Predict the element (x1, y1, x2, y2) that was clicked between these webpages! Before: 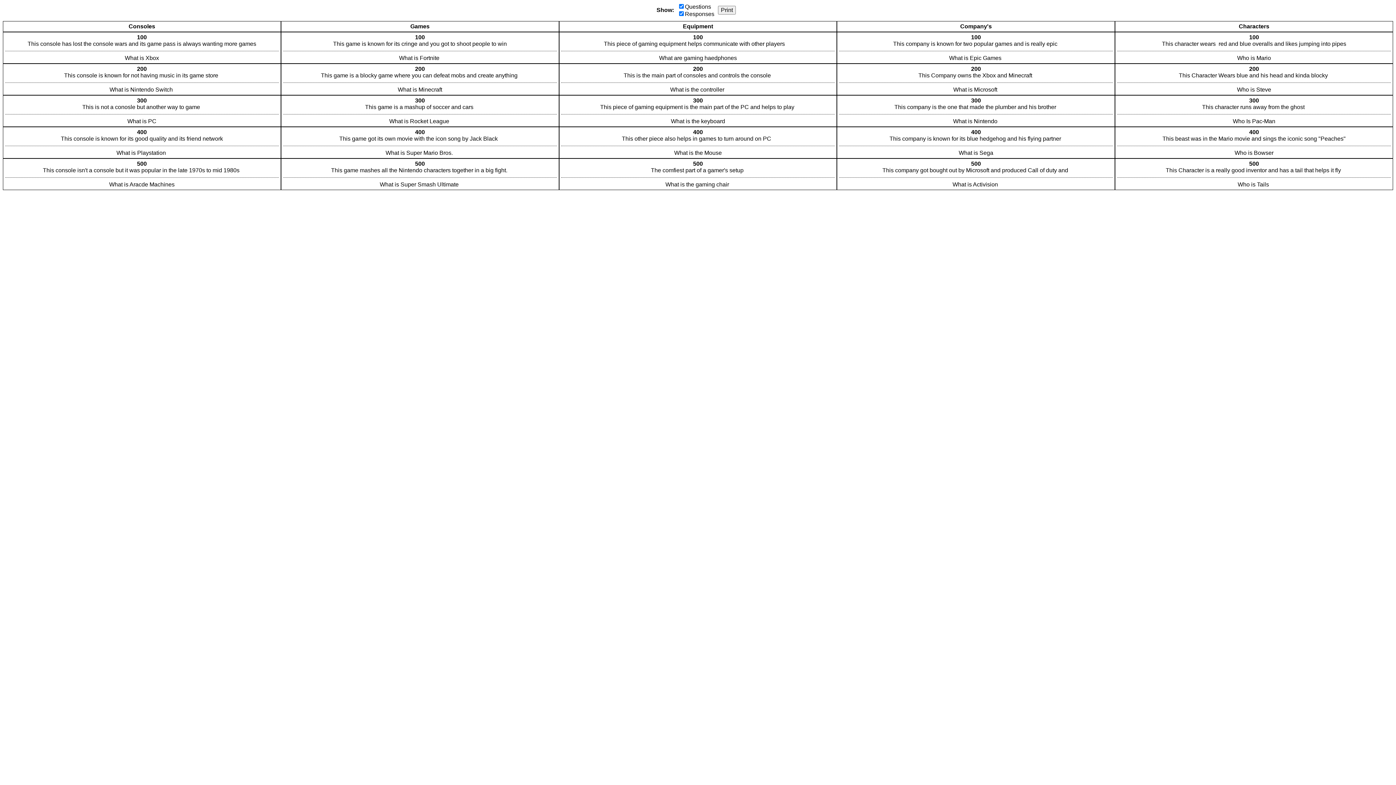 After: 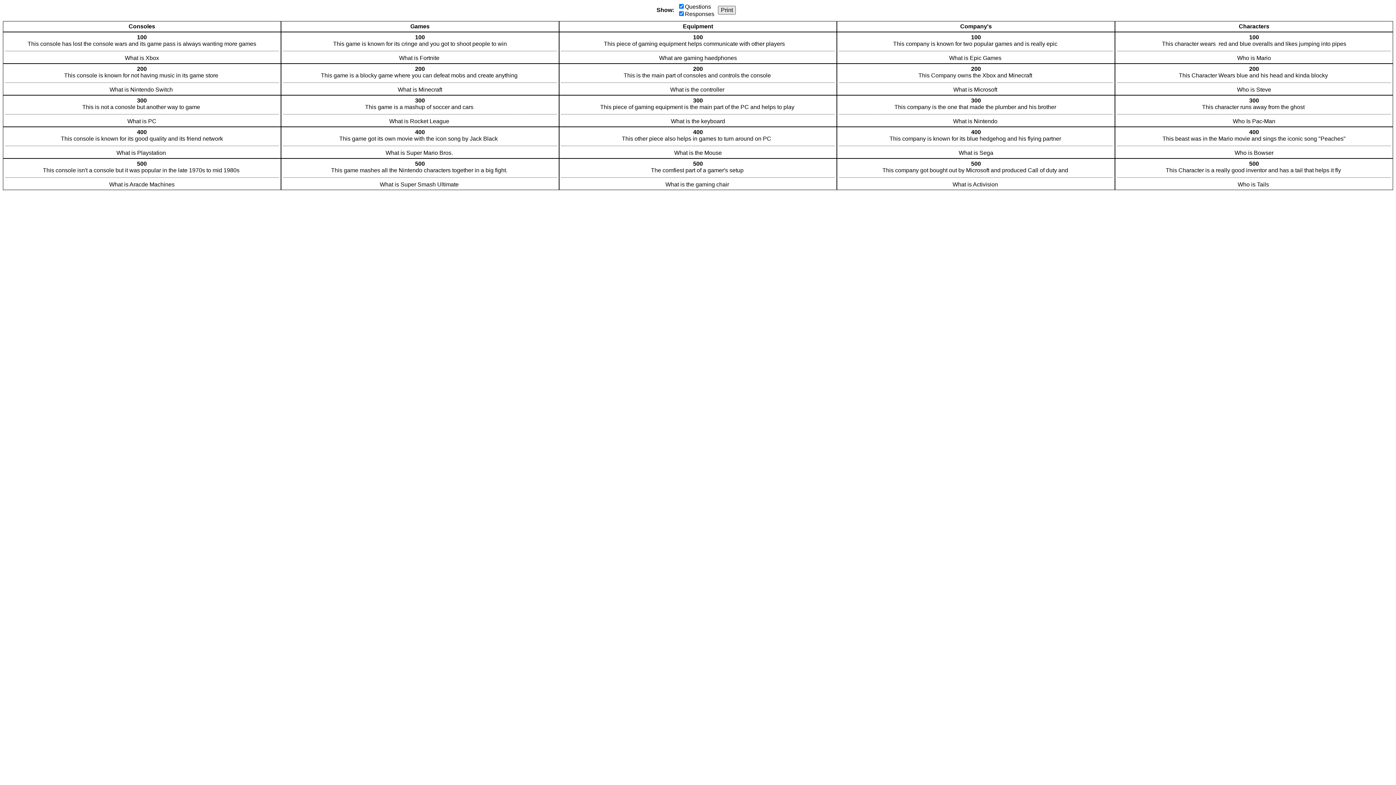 Action: bbox: (718, 5, 736, 14) label: Print